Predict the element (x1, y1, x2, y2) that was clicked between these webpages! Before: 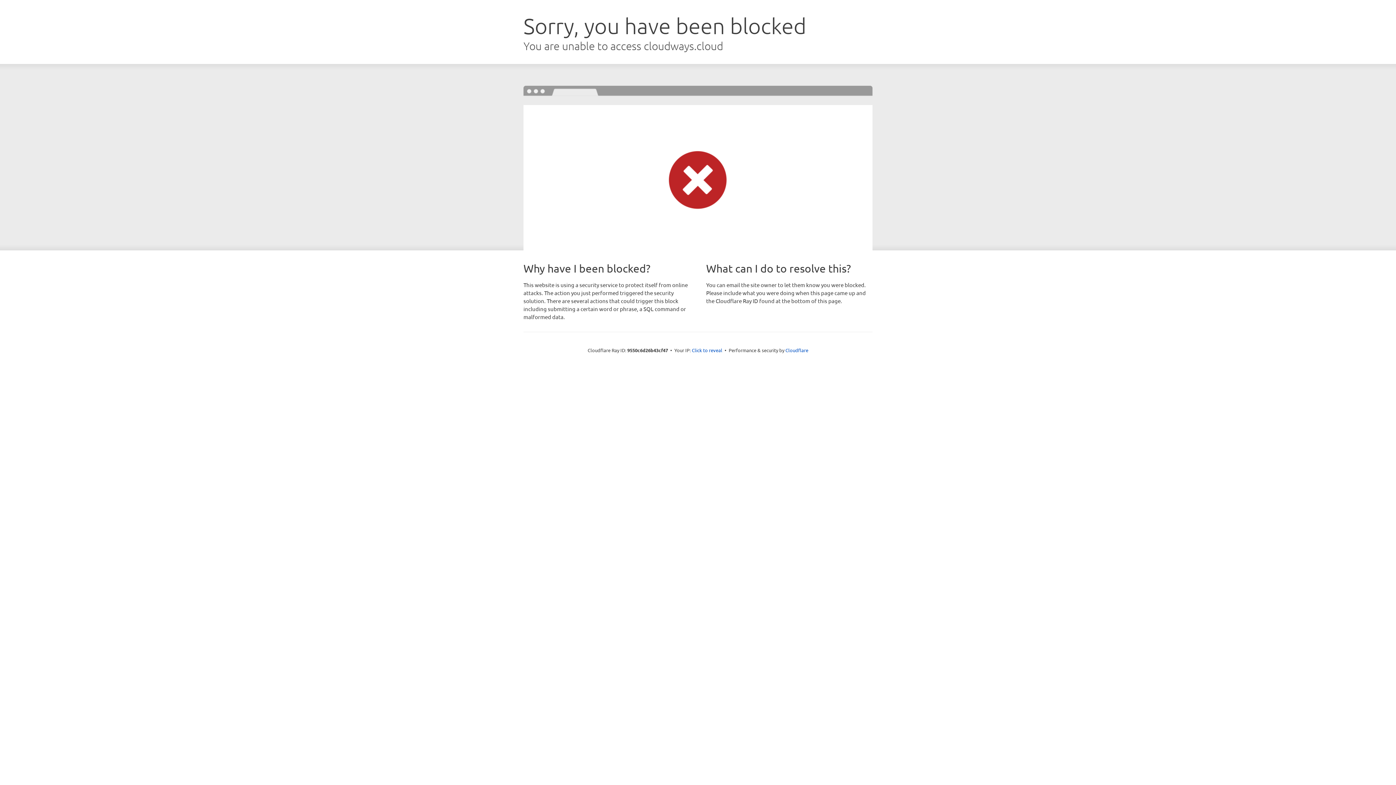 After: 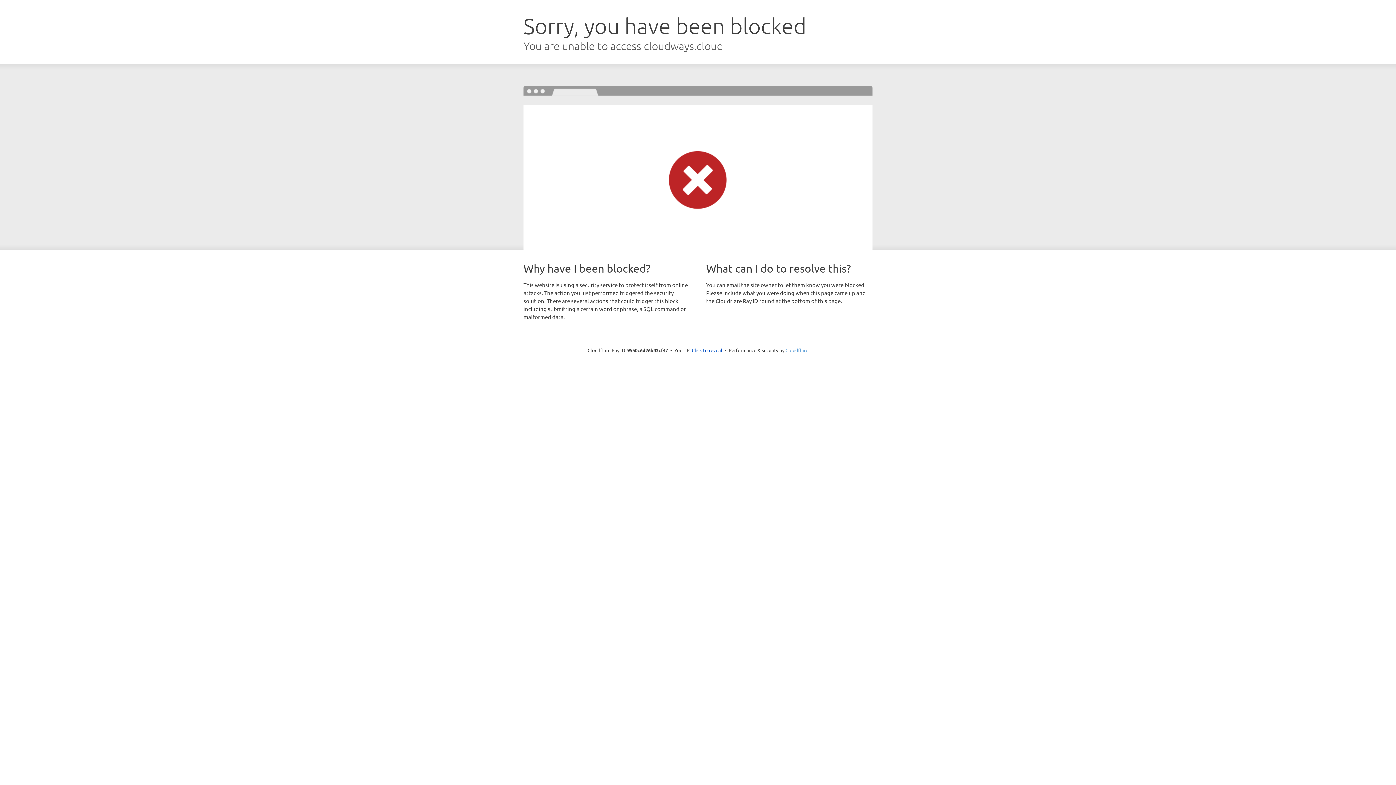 Action: bbox: (785, 347, 808, 353) label: Cloudflare